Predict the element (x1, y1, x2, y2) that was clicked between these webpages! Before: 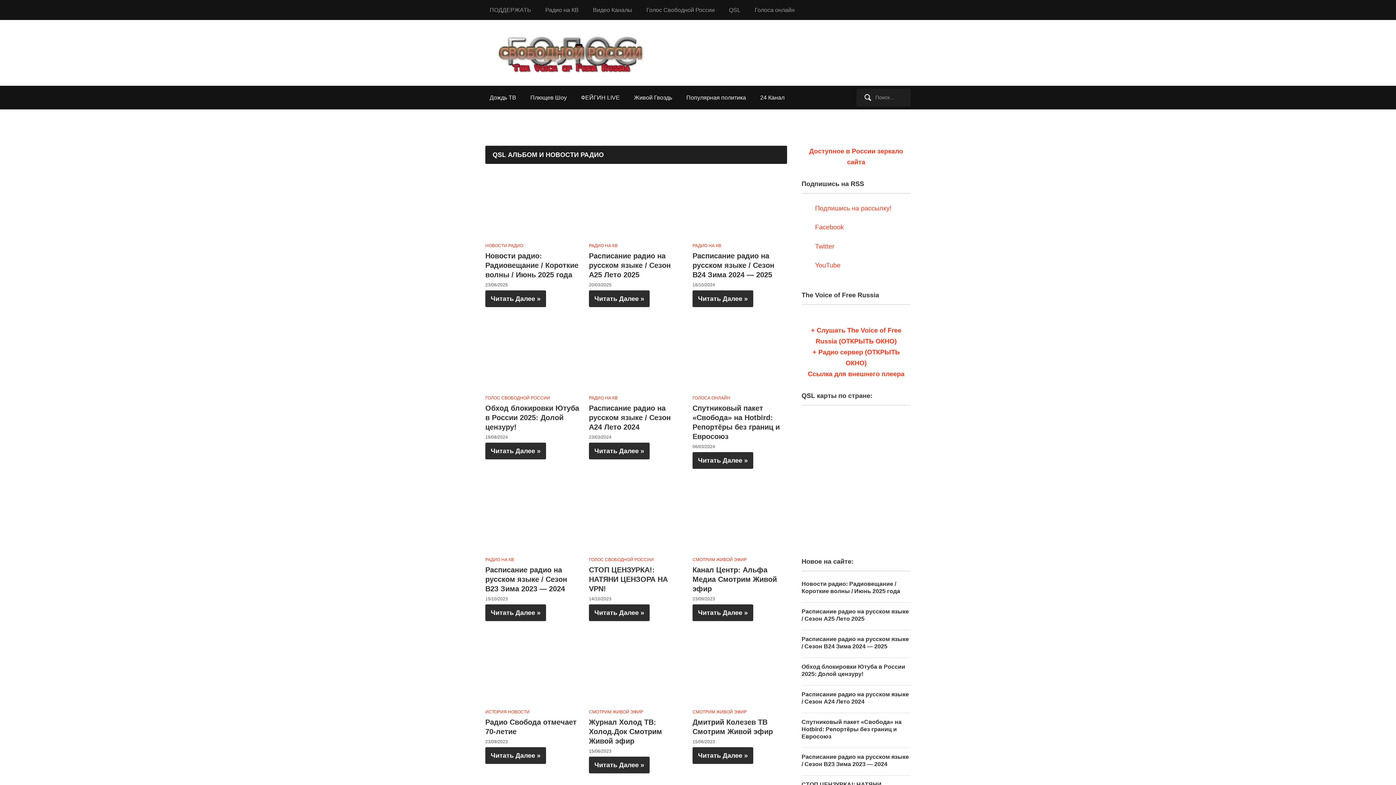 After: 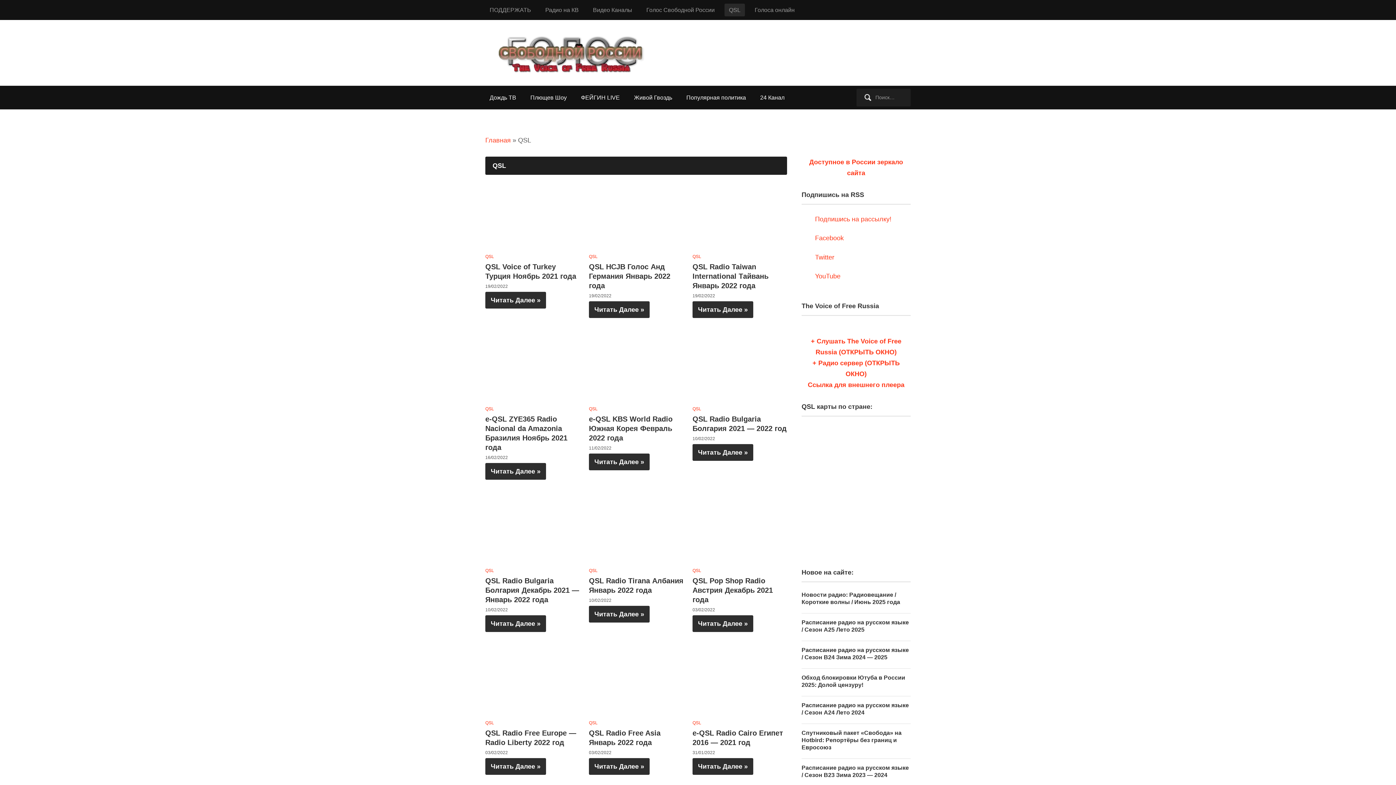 Action: label: QSL bbox: (724, 3, 745, 16)